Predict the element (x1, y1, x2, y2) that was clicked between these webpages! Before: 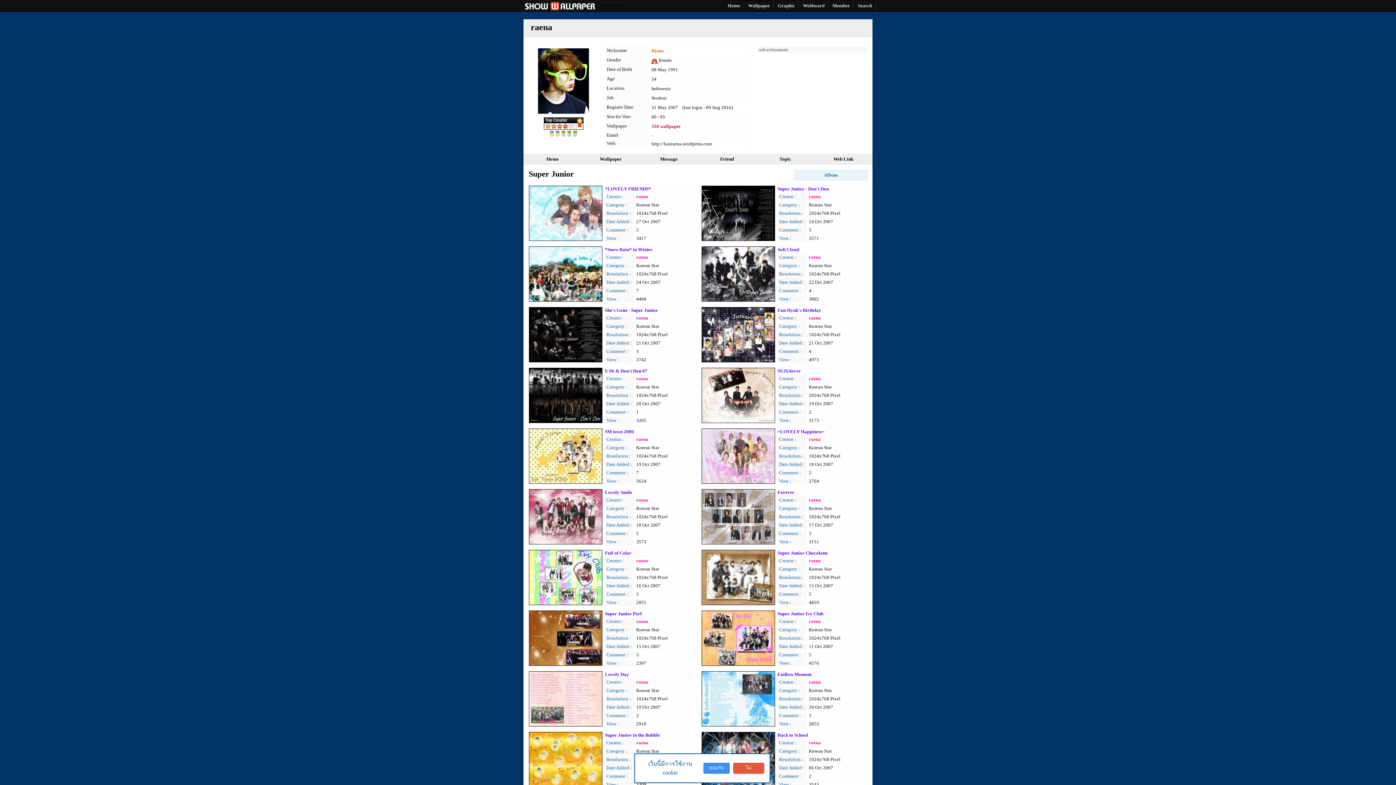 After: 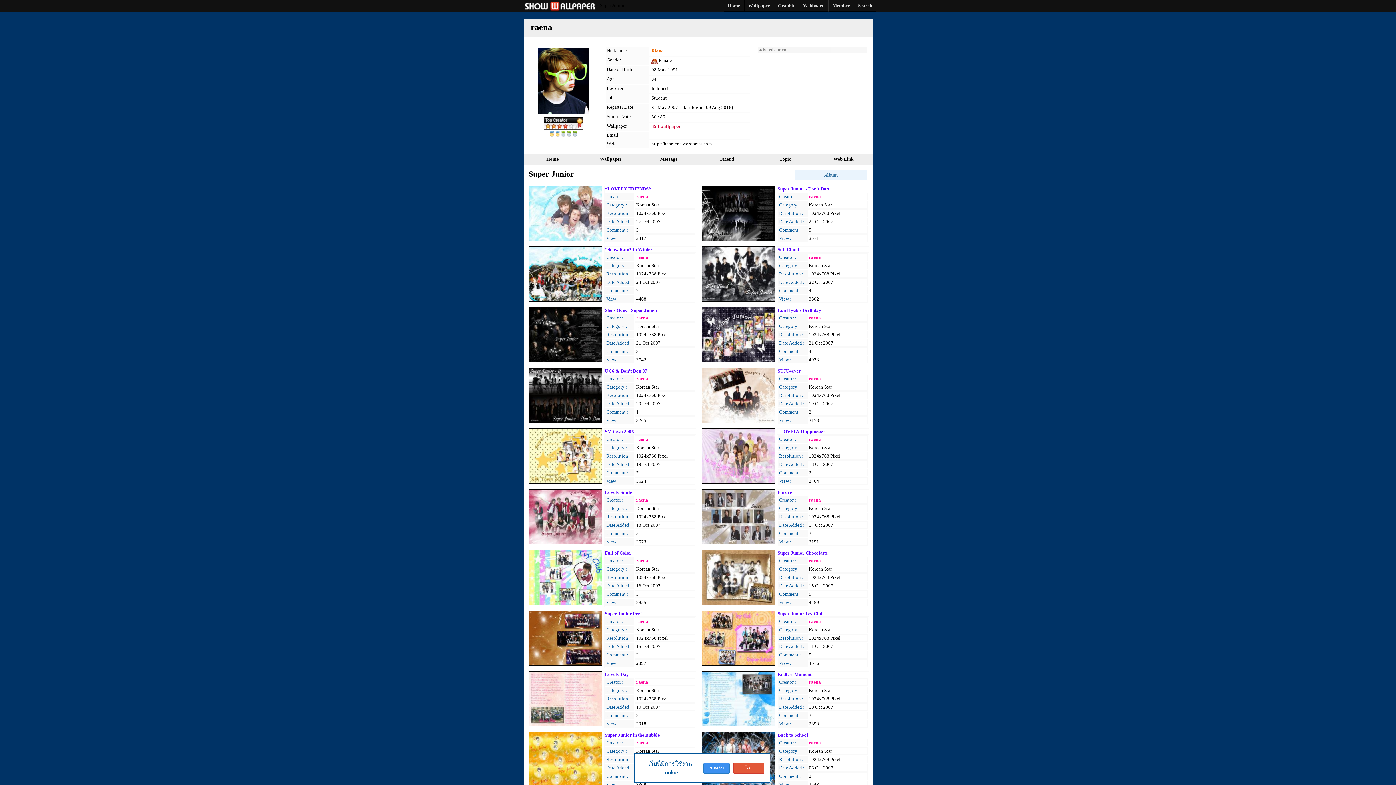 Action: label: Super Junior in the Bubble bbox: (605, 732, 660, 738)